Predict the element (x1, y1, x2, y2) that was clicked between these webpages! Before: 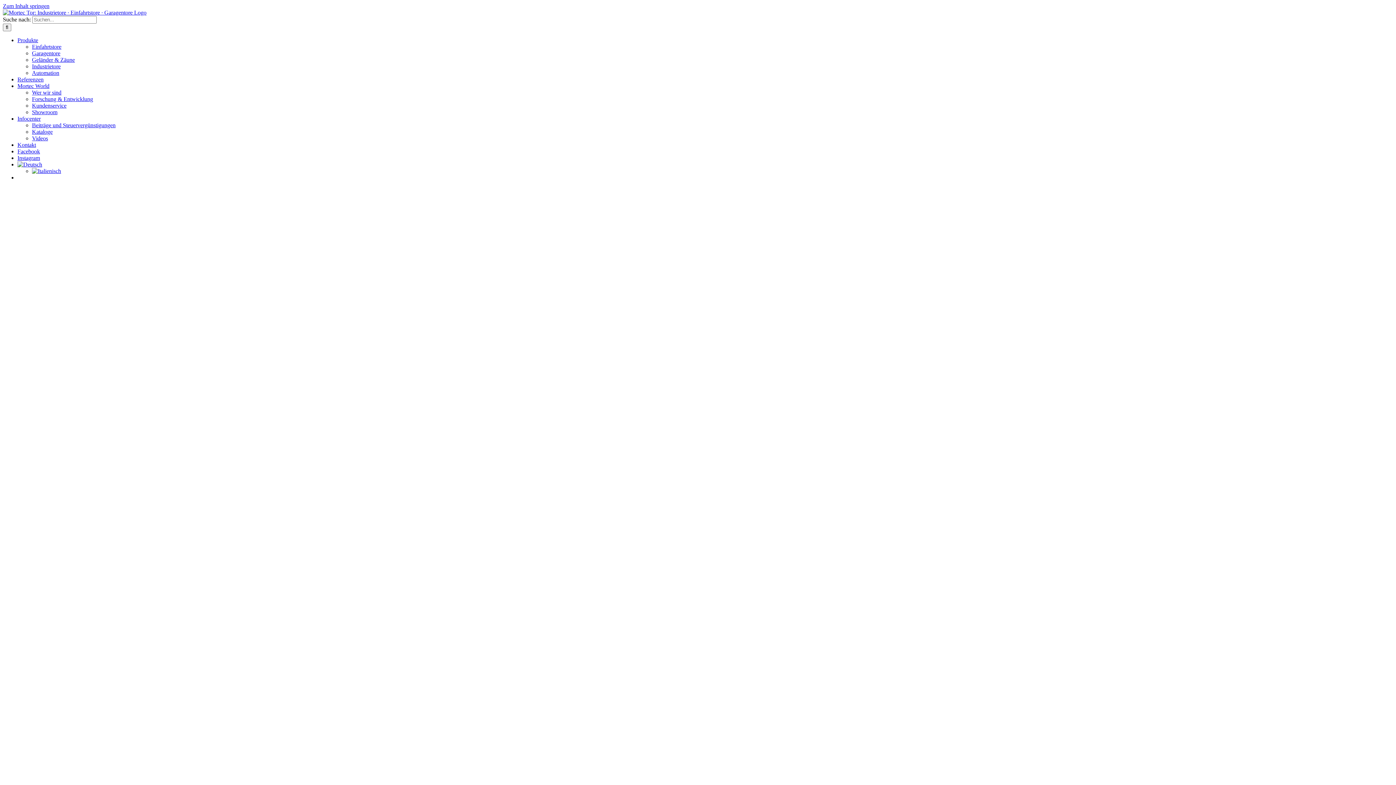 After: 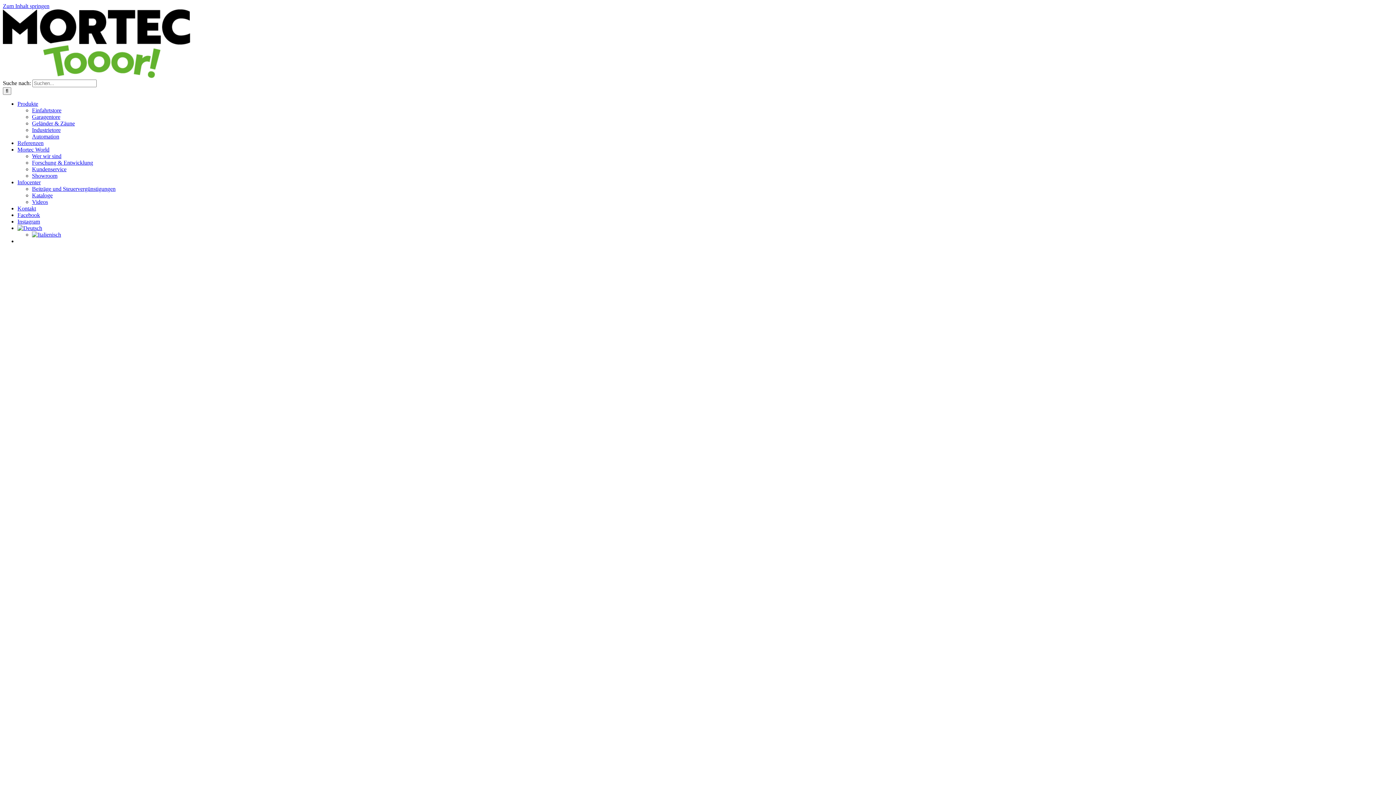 Action: bbox: (17, 161, 42, 167)